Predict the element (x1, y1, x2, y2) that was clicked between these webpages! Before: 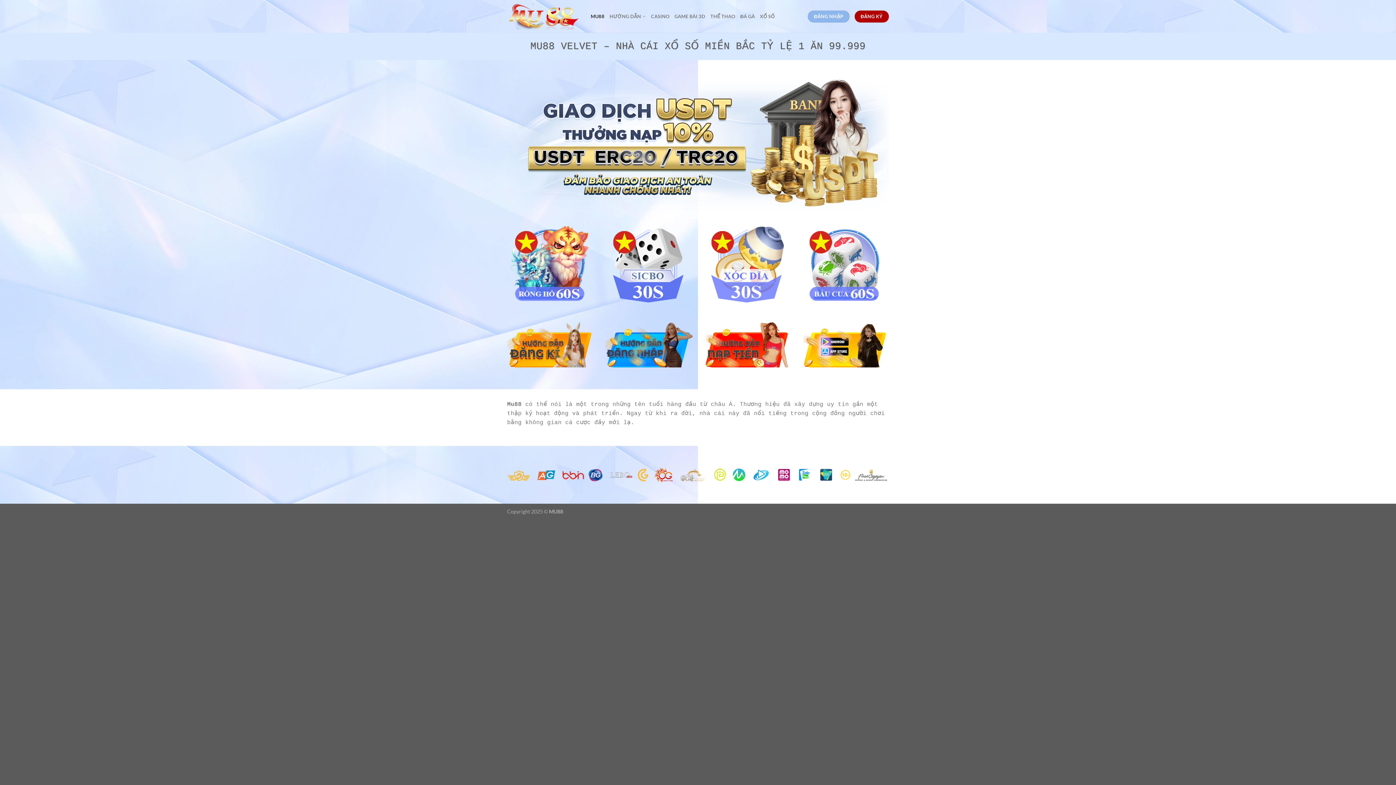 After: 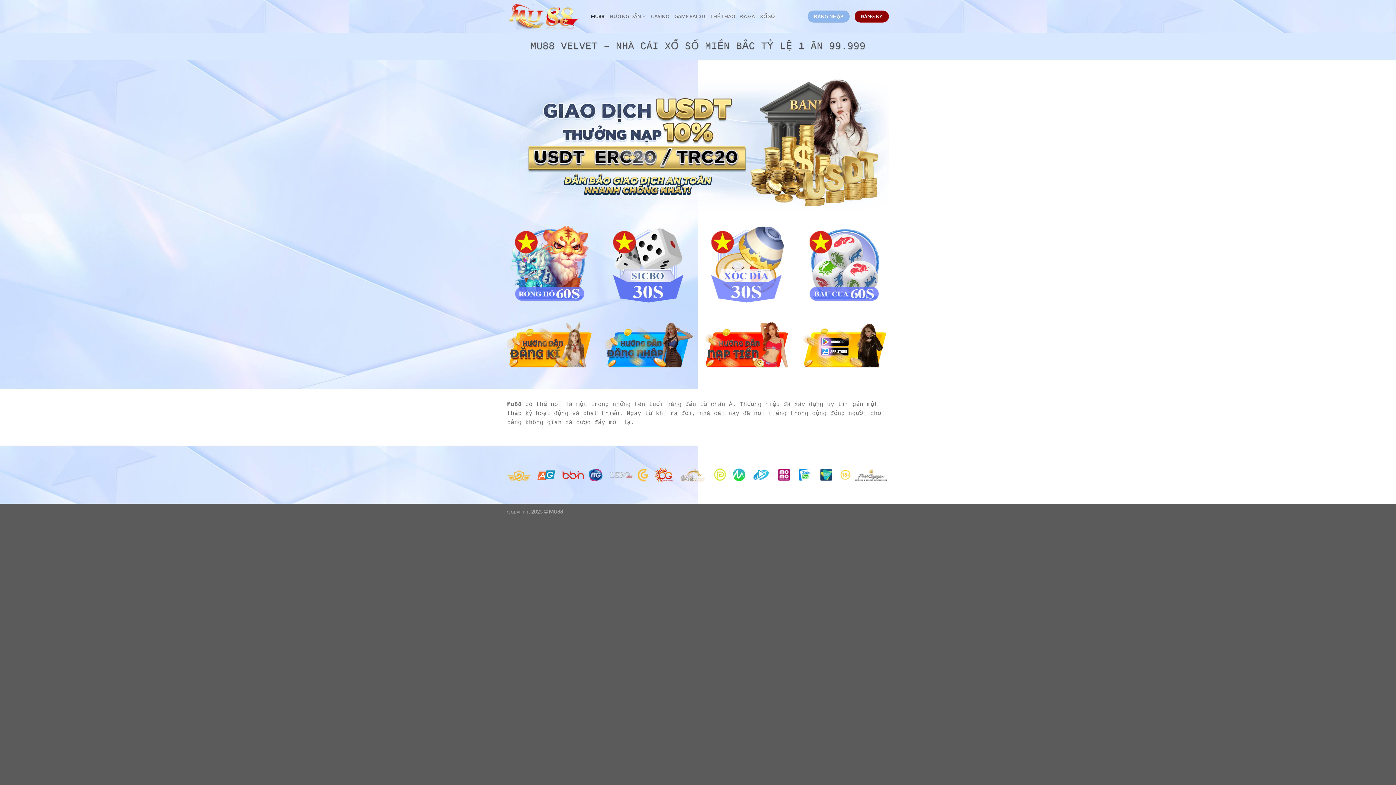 Action: bbox: (854, 10, 889, 22) label: ĐĂNG KÝ